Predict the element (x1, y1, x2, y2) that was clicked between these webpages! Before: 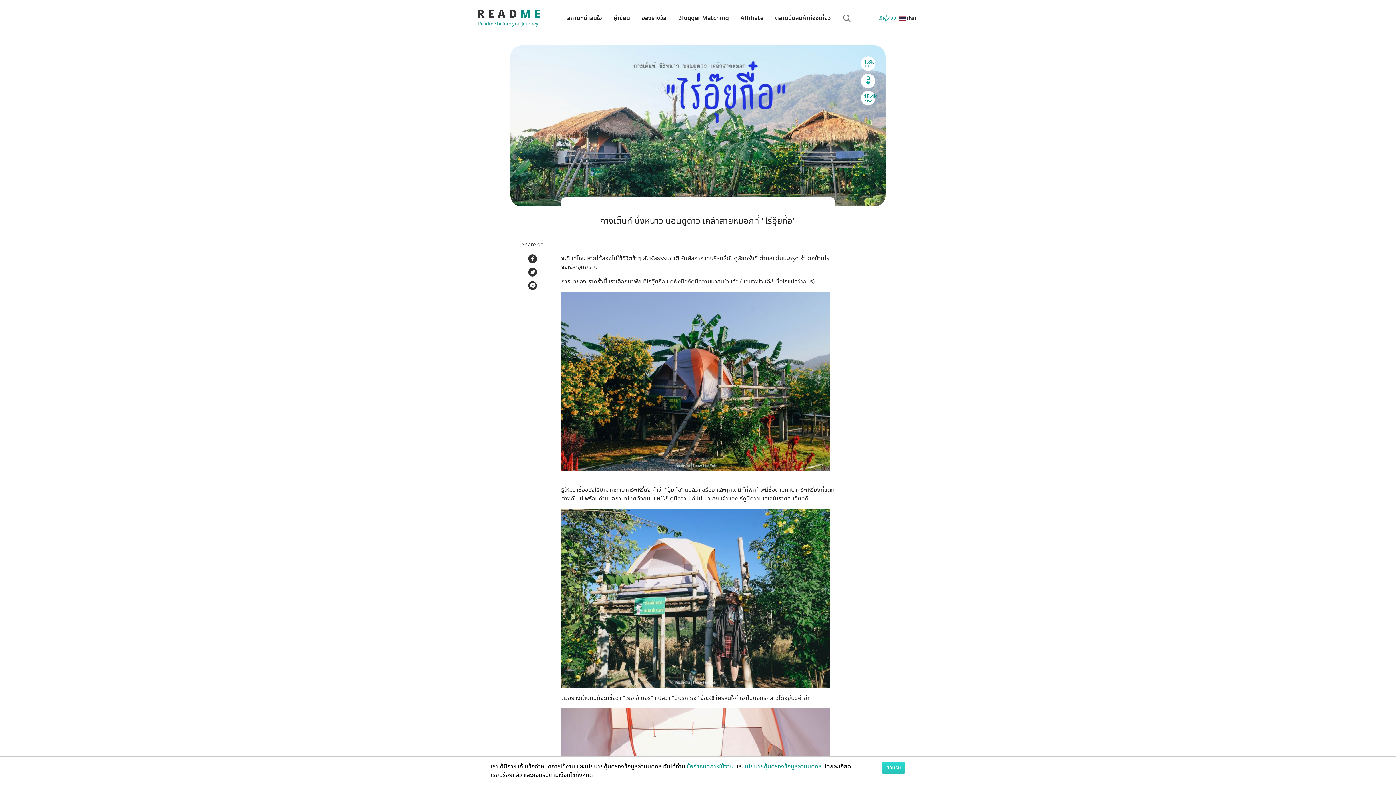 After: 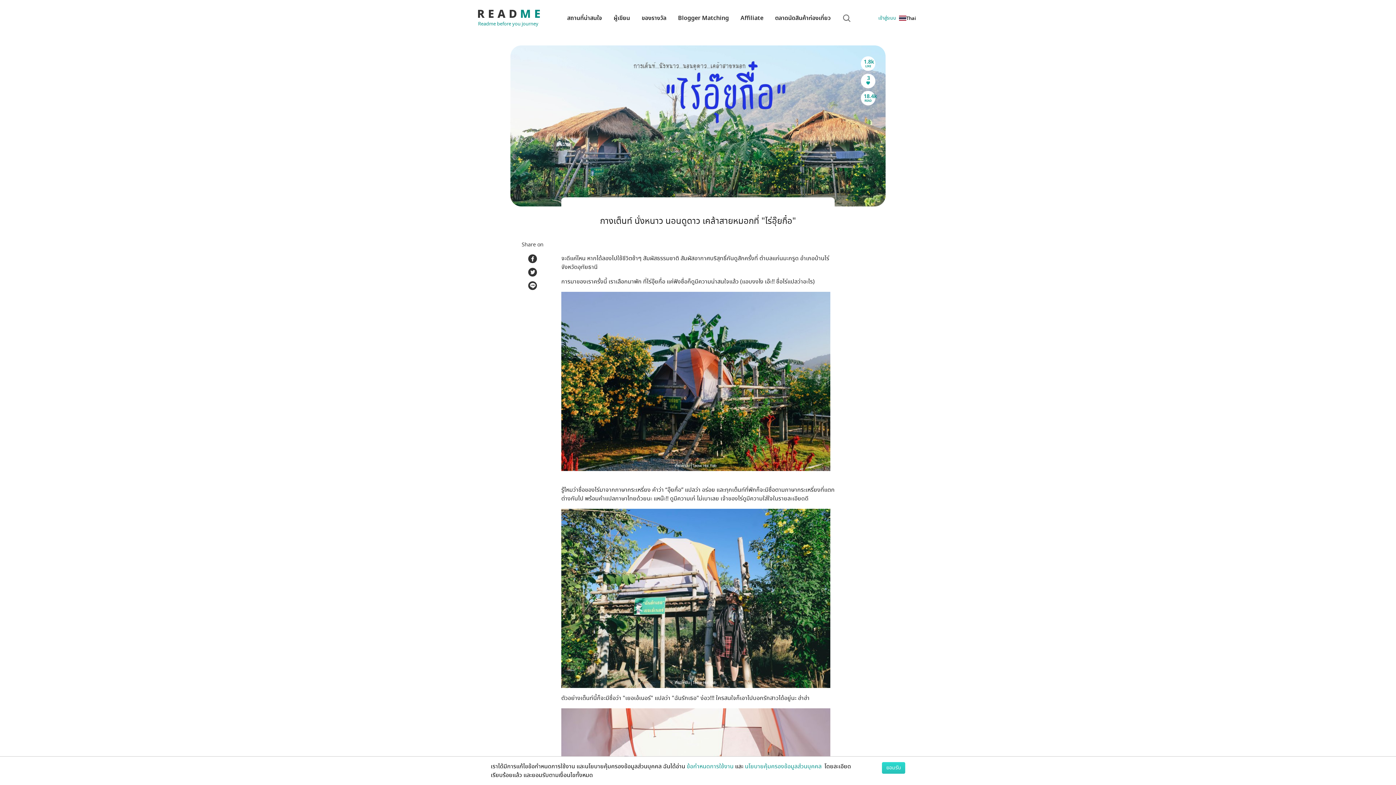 Action: bbox: (521, 281, 543, 290)